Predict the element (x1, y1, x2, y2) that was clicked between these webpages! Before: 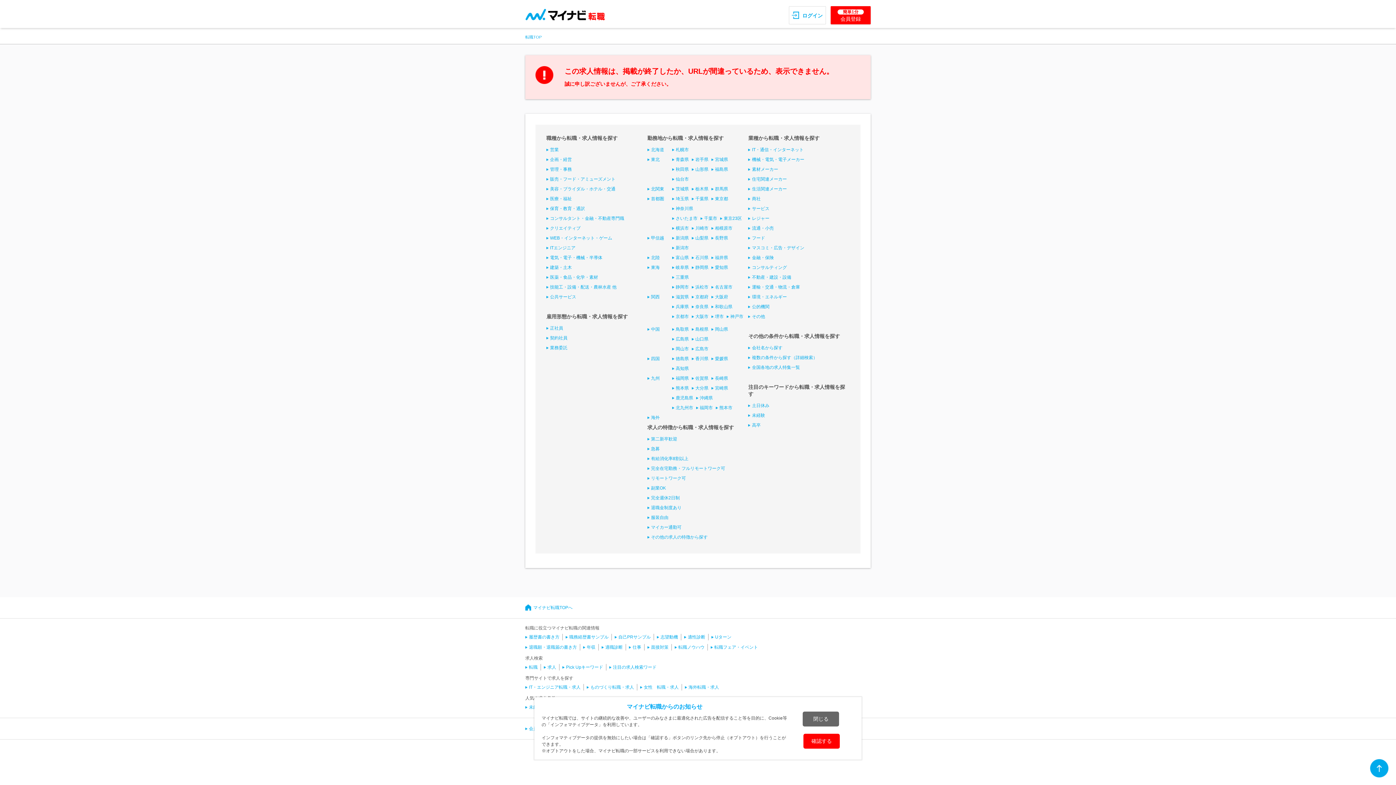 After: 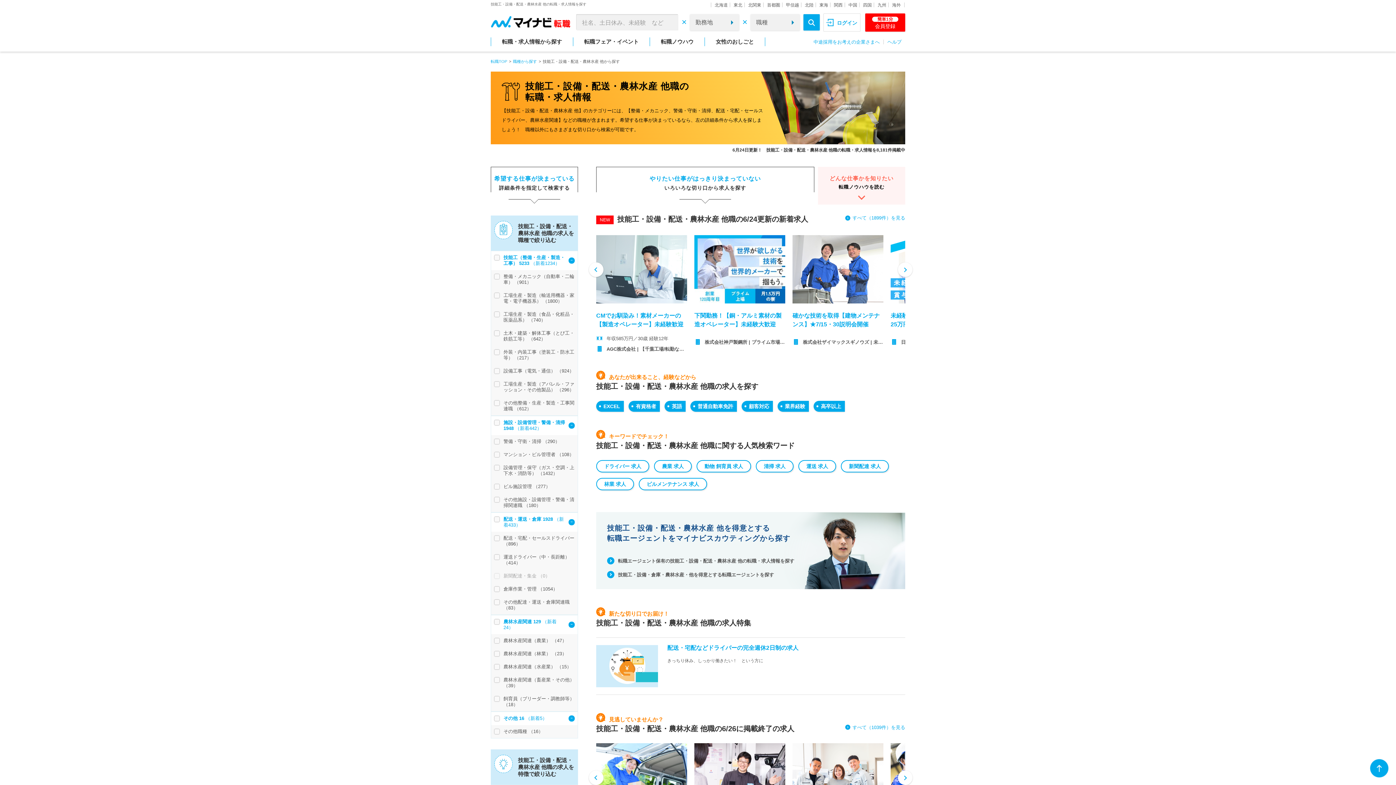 Action: bbox: (546, 284, 616, 289) label: 技能工・設備・配送・農林水産 他